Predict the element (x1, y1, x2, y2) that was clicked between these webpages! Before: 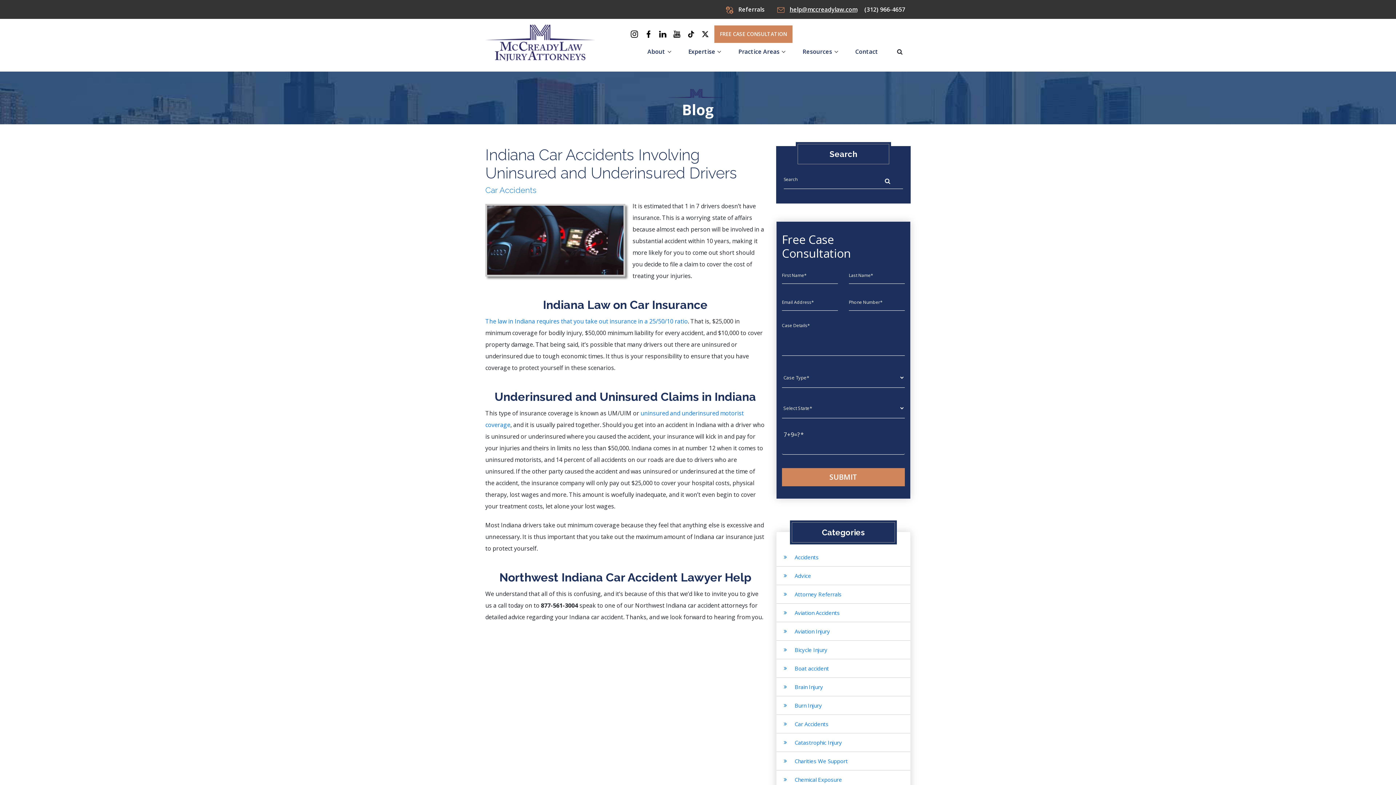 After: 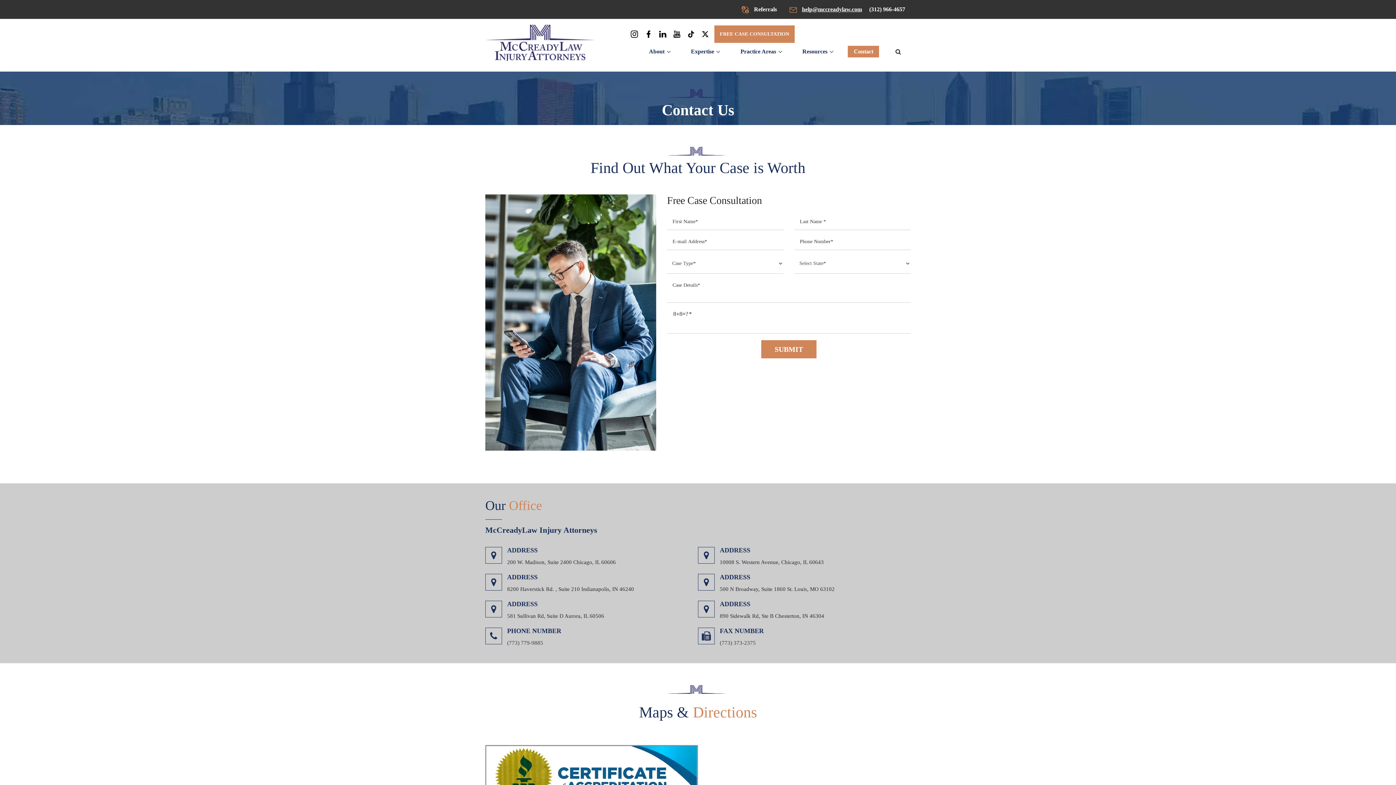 Action: label: FREE CASE CONSULTATION bbox: (714, 25, 792, 42)